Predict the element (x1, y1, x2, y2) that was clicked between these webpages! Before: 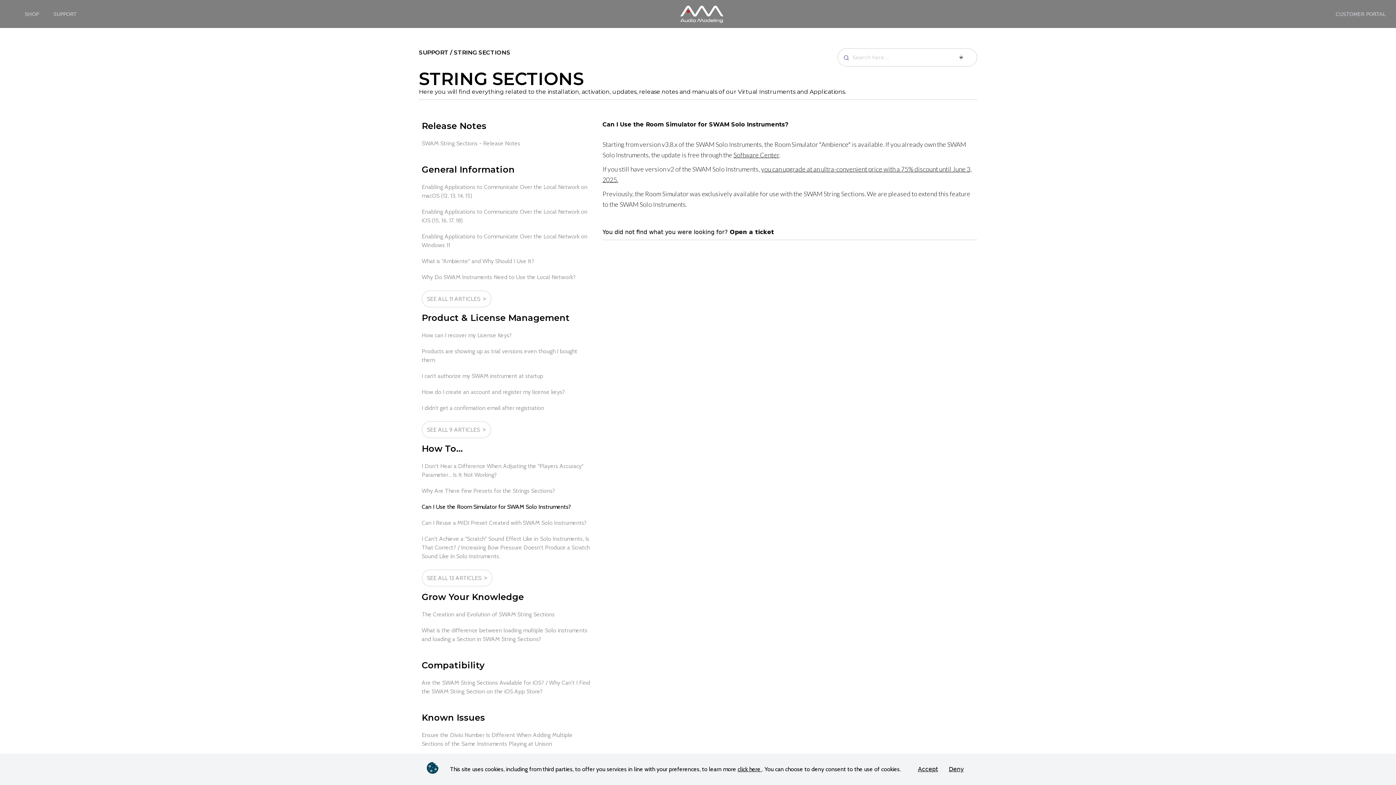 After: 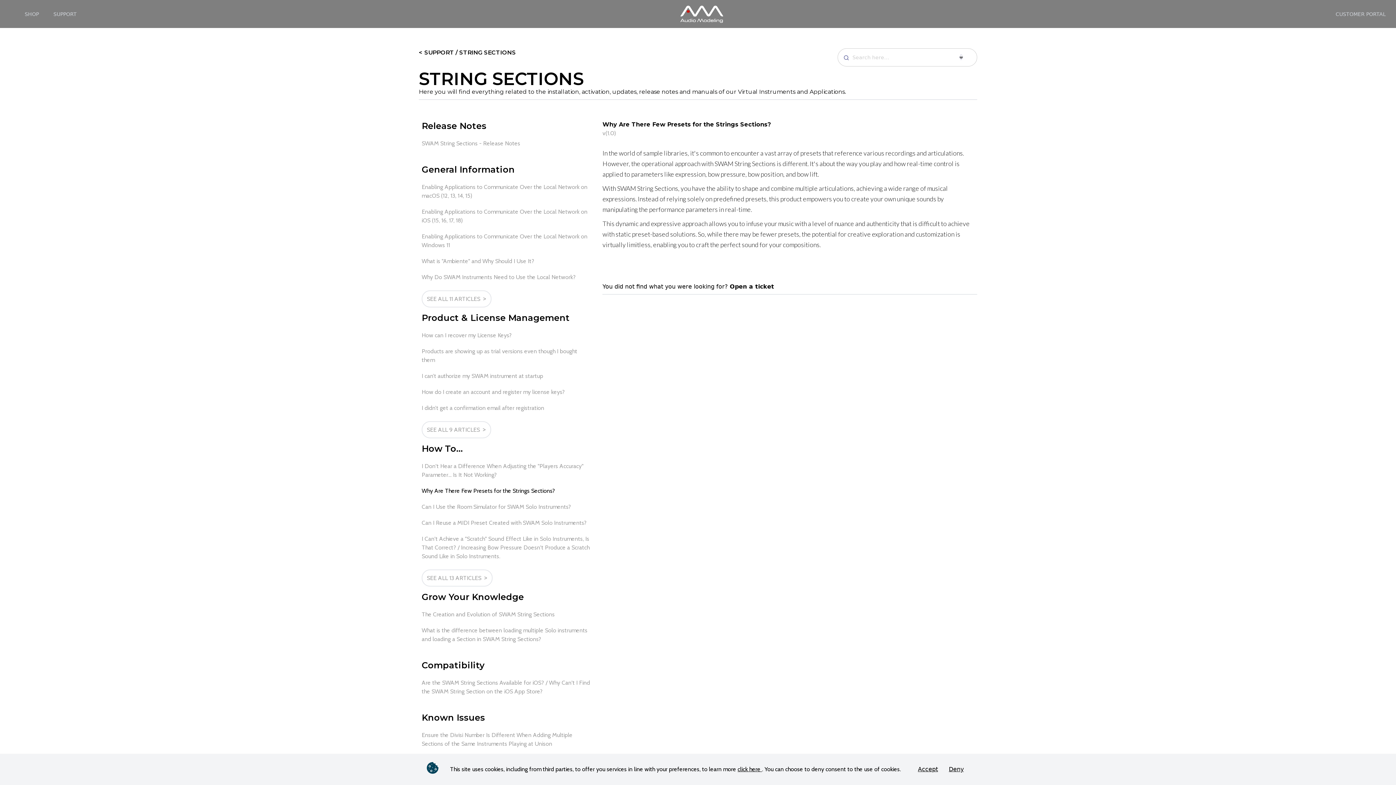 Action: label: Why Are There Few Presets for the Strings Sections? bbox: (421, 487, 555, 494)